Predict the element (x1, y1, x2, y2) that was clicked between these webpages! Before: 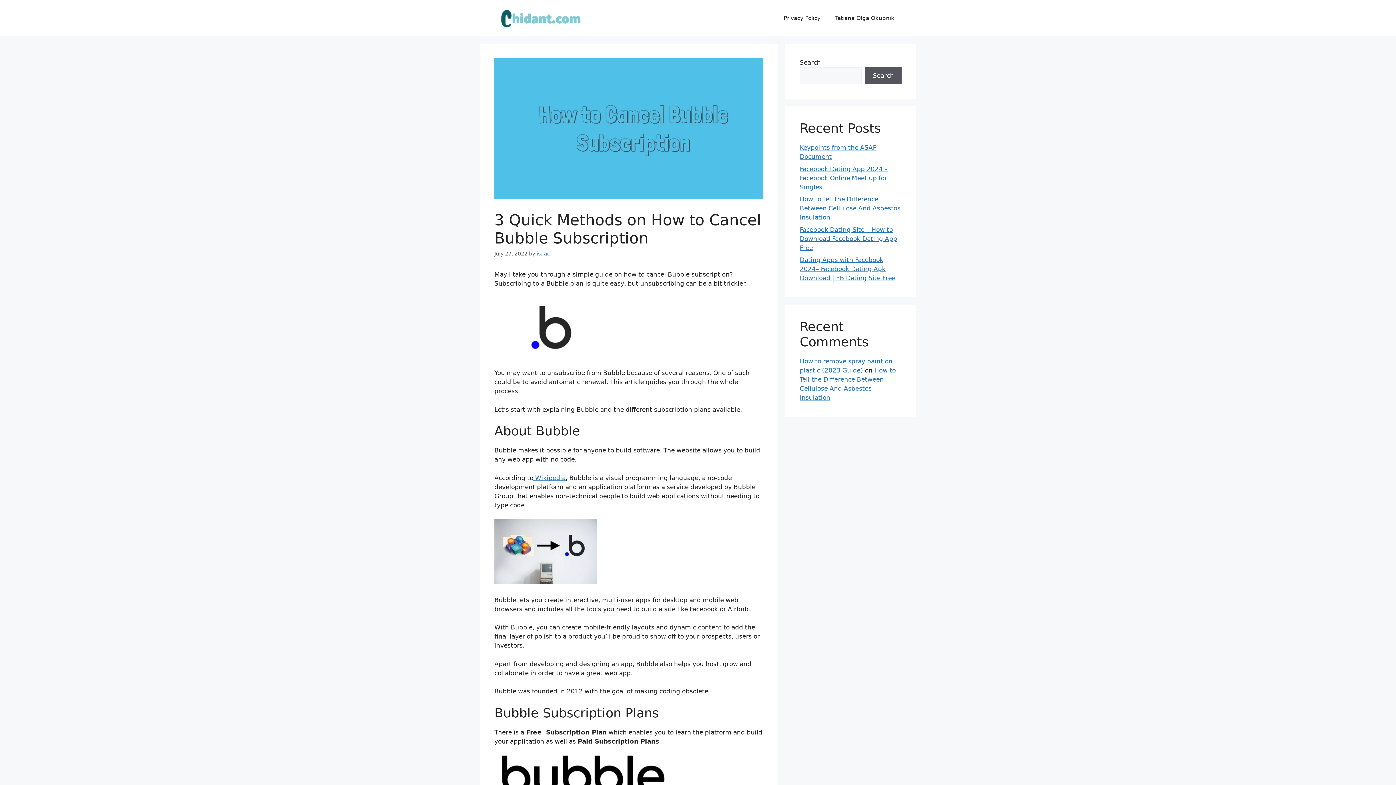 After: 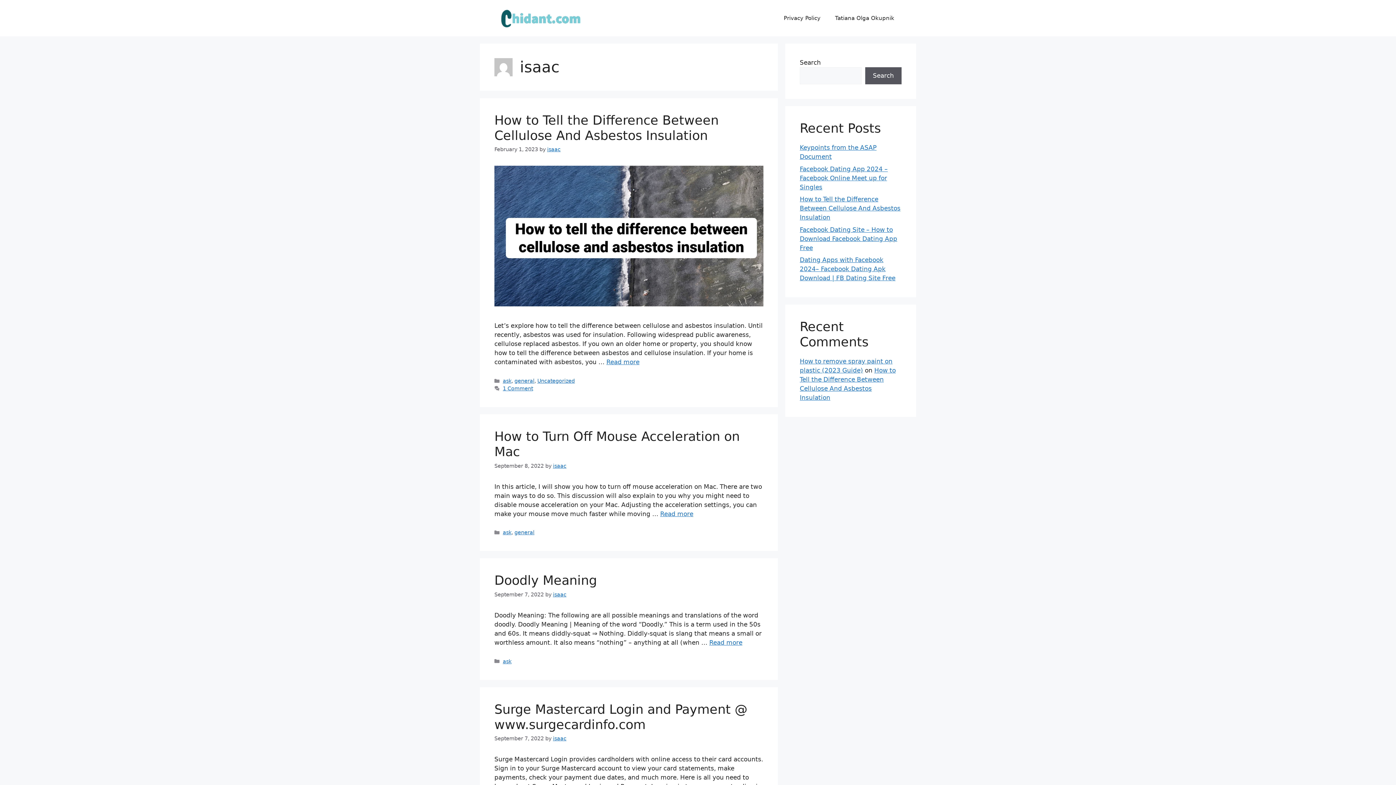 Action: bbox: (536, 251, 550, 256) label: isaac